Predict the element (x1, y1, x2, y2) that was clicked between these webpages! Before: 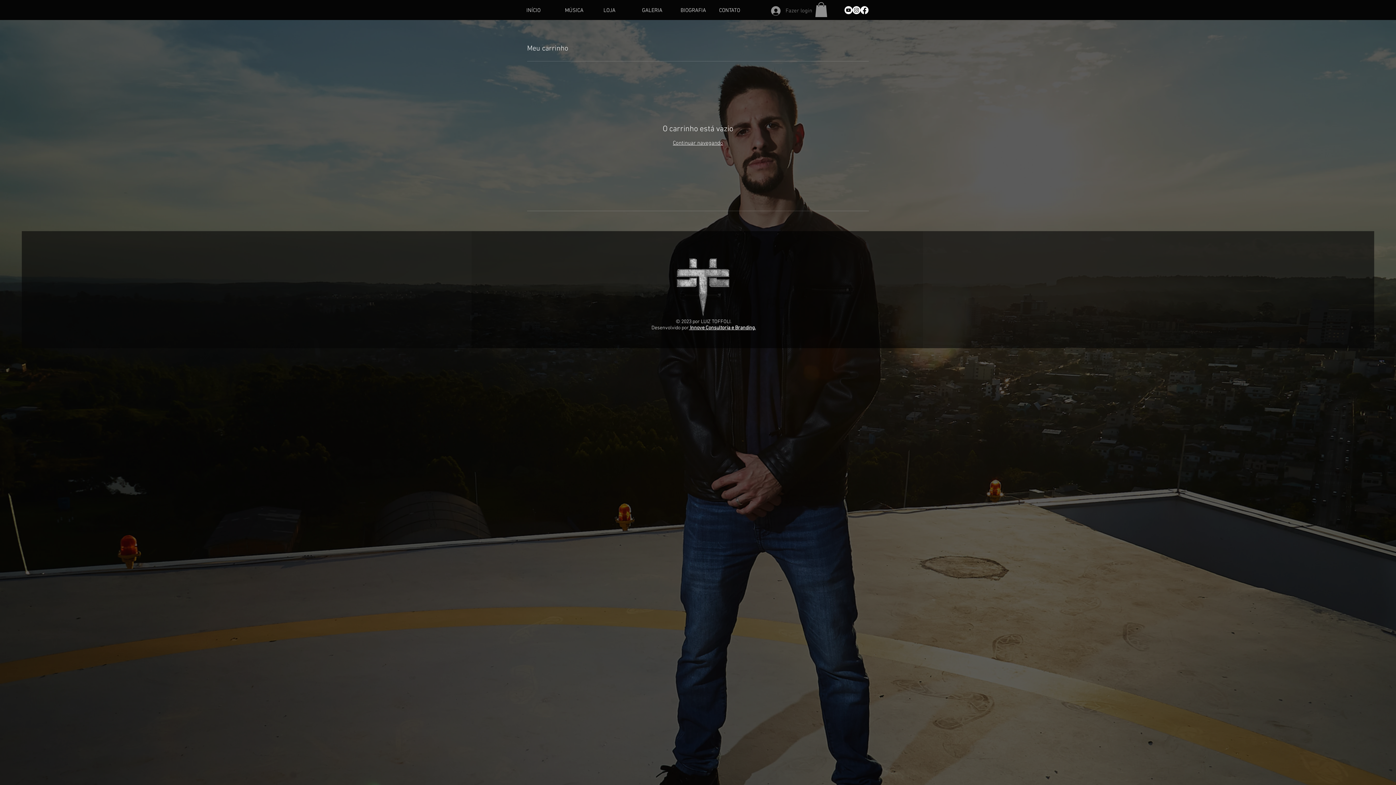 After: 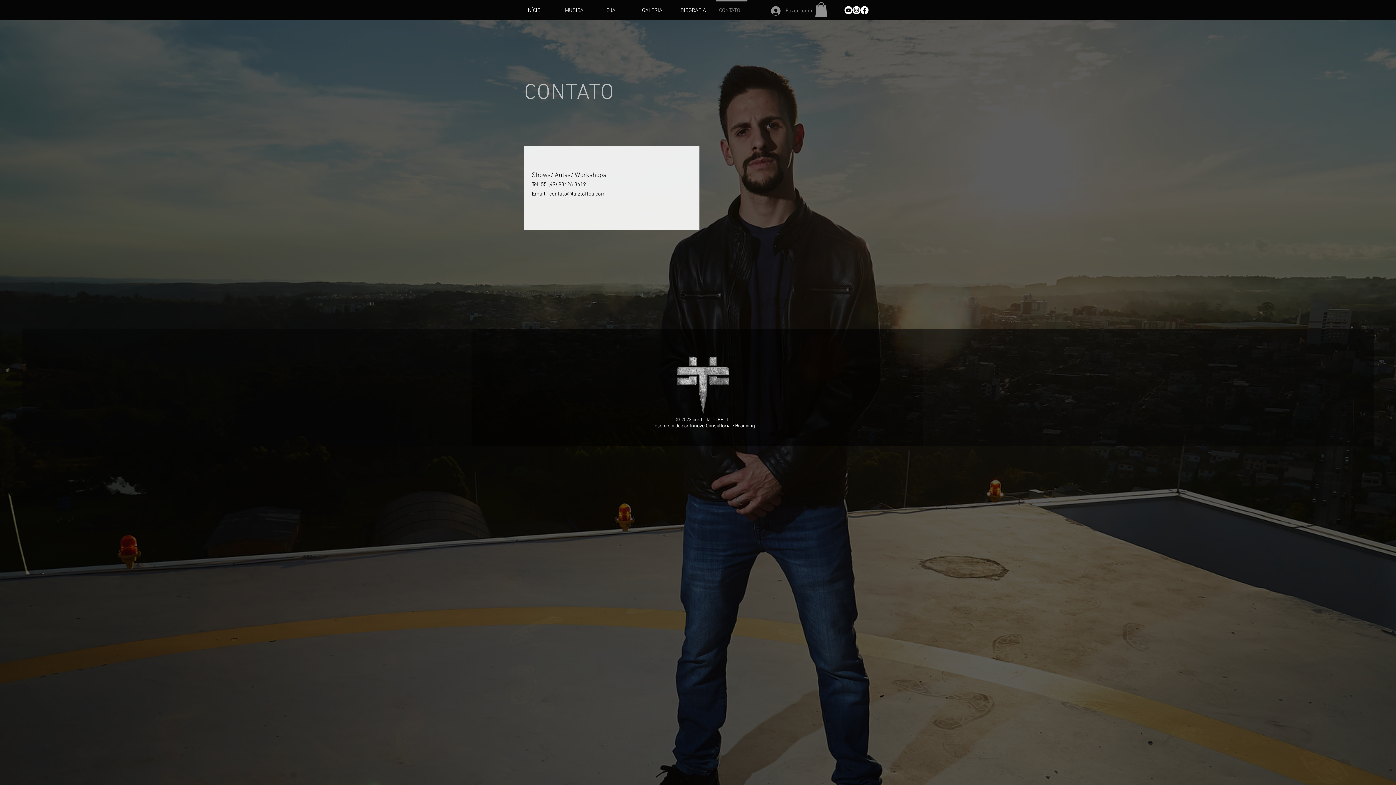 Action: bbox: (712, 0, 751, 14) label: CONTATO